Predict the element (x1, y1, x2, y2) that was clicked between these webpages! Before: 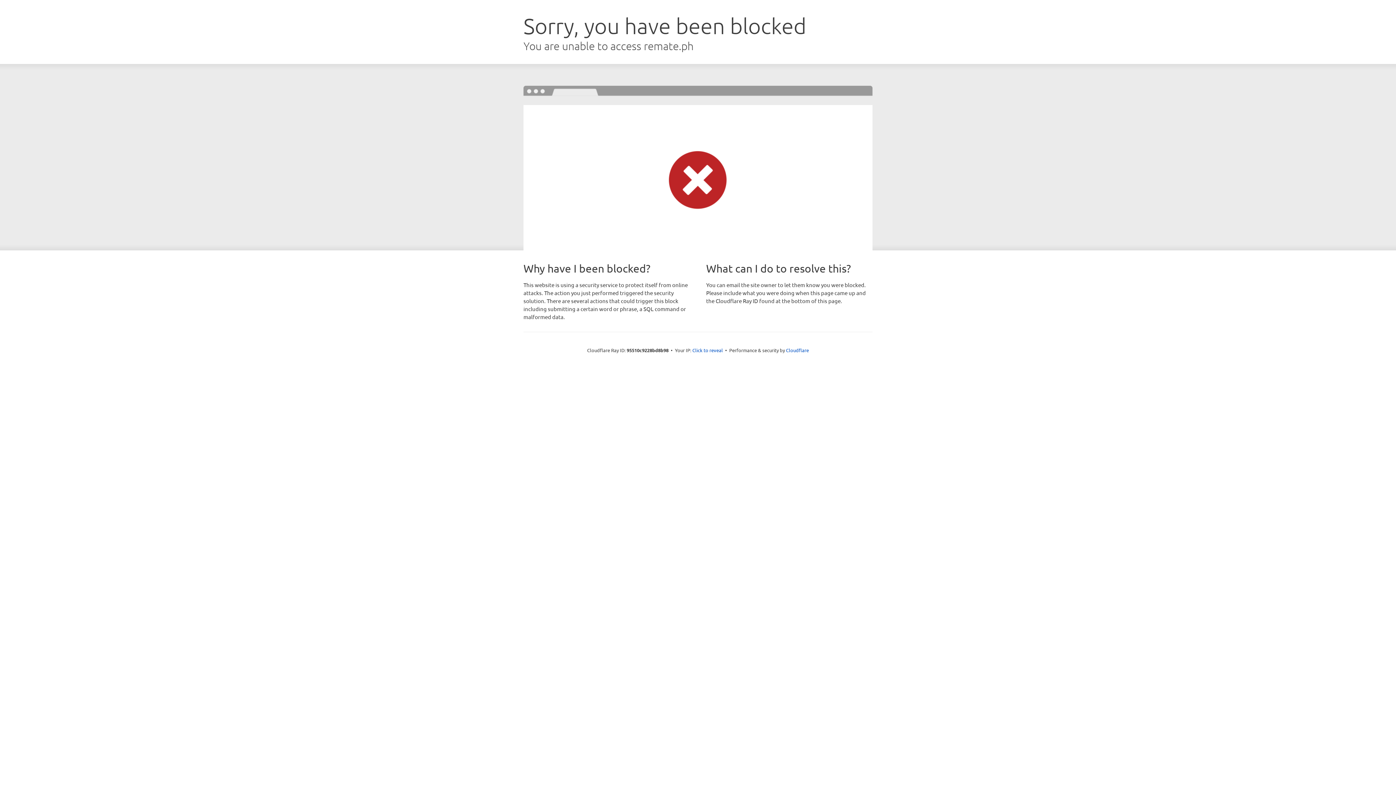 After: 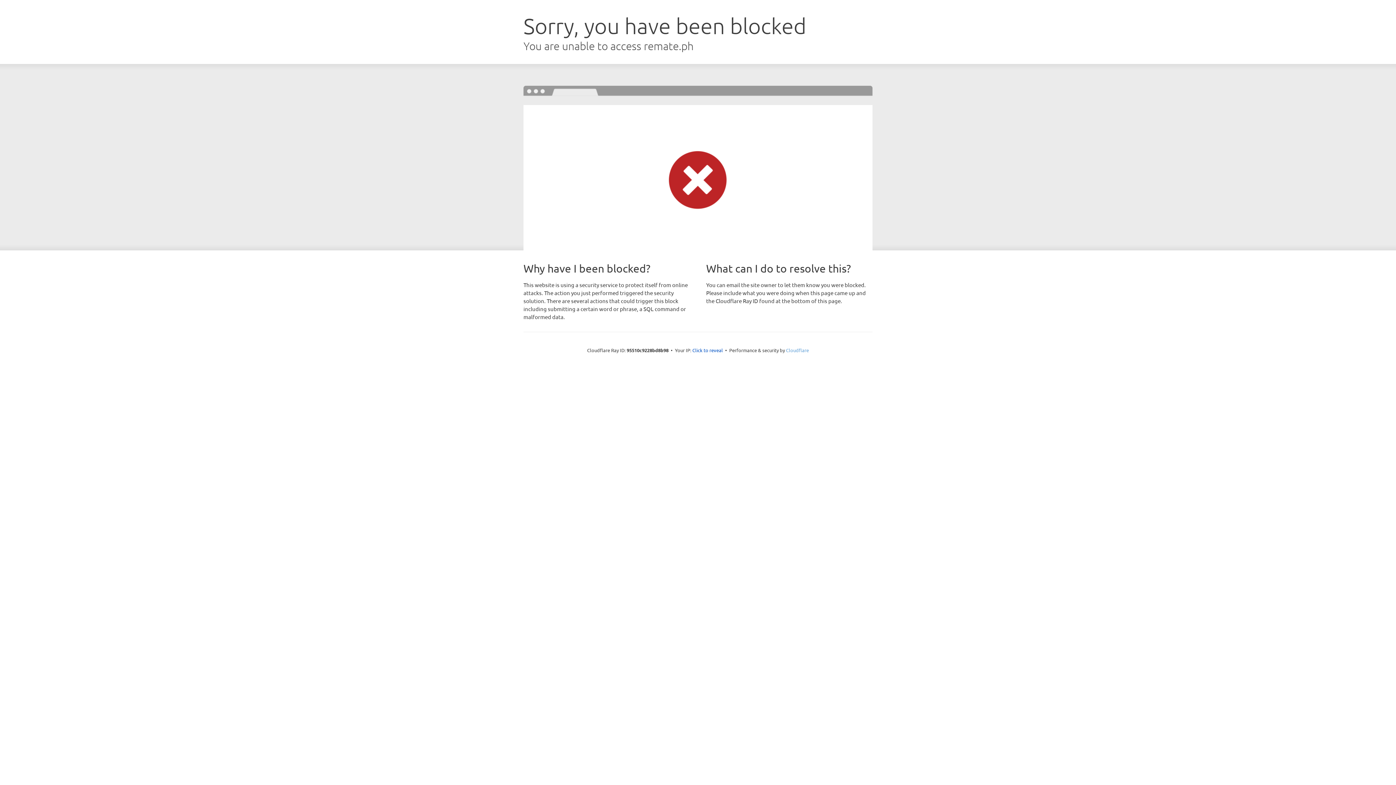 Action: label: Cloudflare bbox: (786, 347, 809, 353)